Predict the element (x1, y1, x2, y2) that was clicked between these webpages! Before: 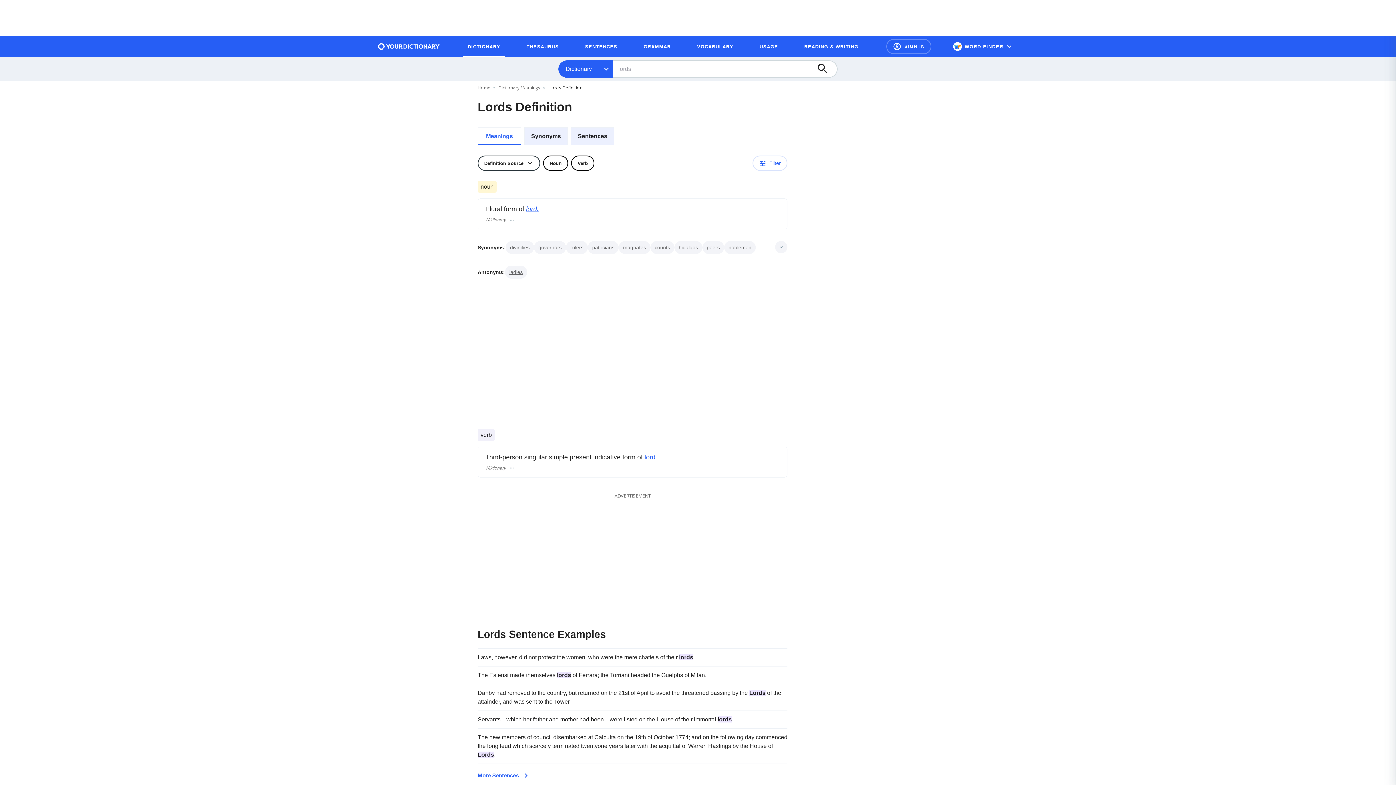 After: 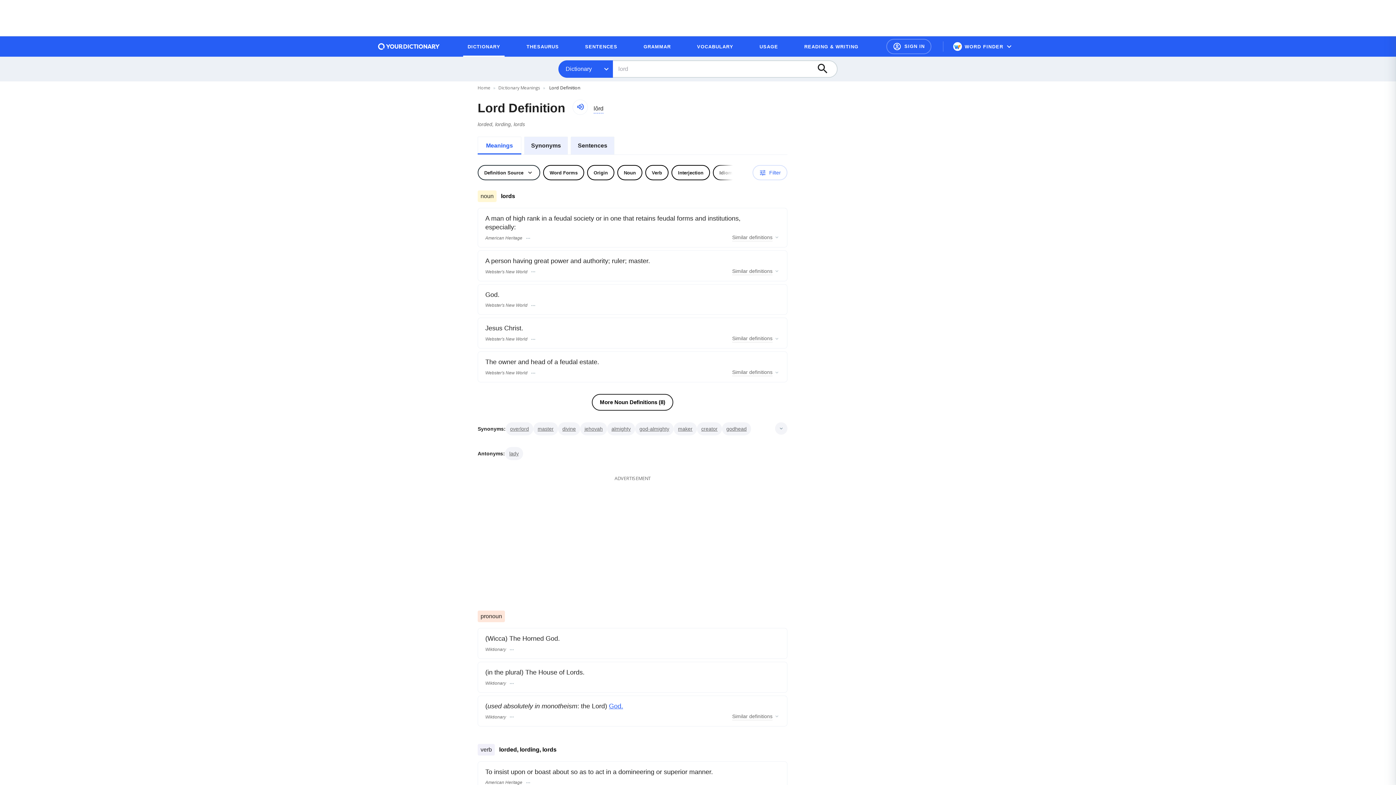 Action: bbox: (644, 453, 657, 461) label: lord.